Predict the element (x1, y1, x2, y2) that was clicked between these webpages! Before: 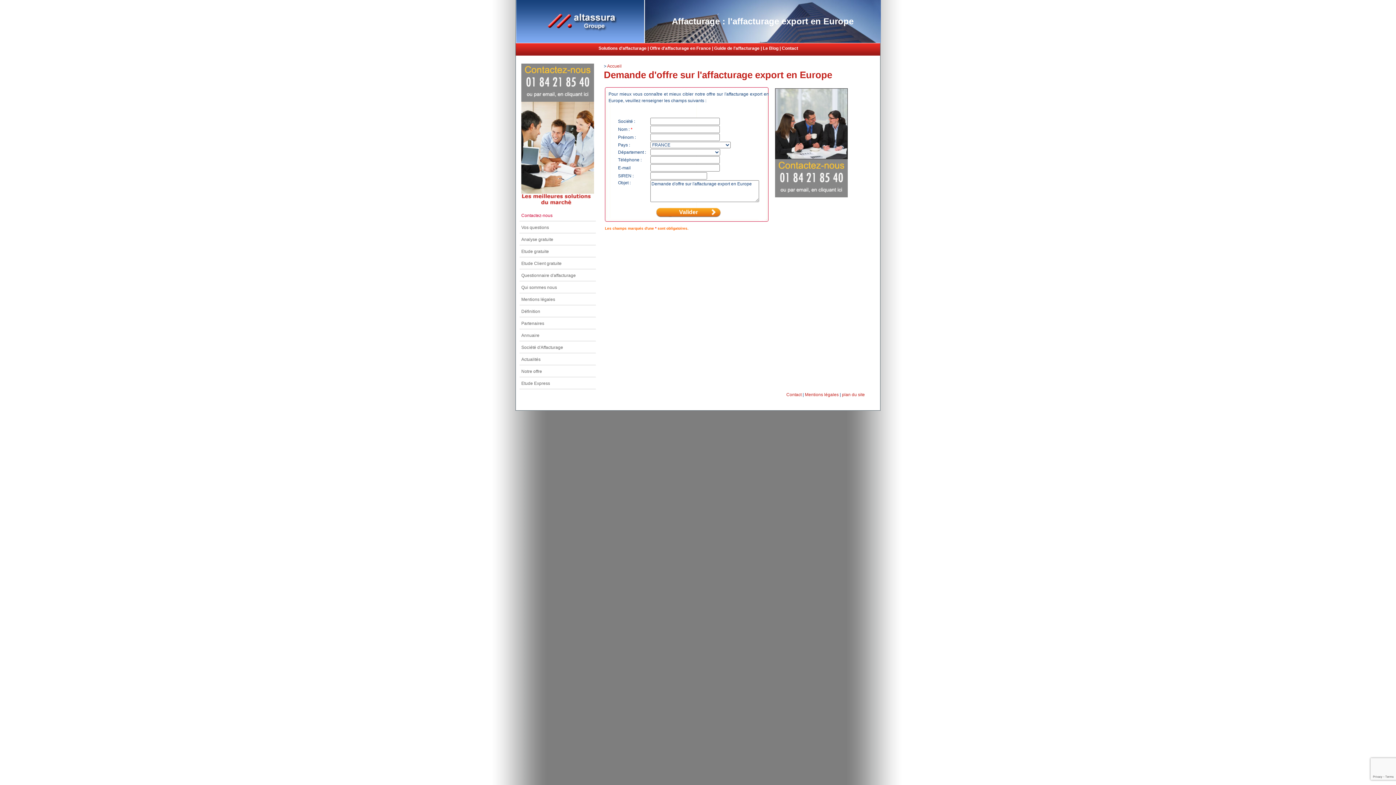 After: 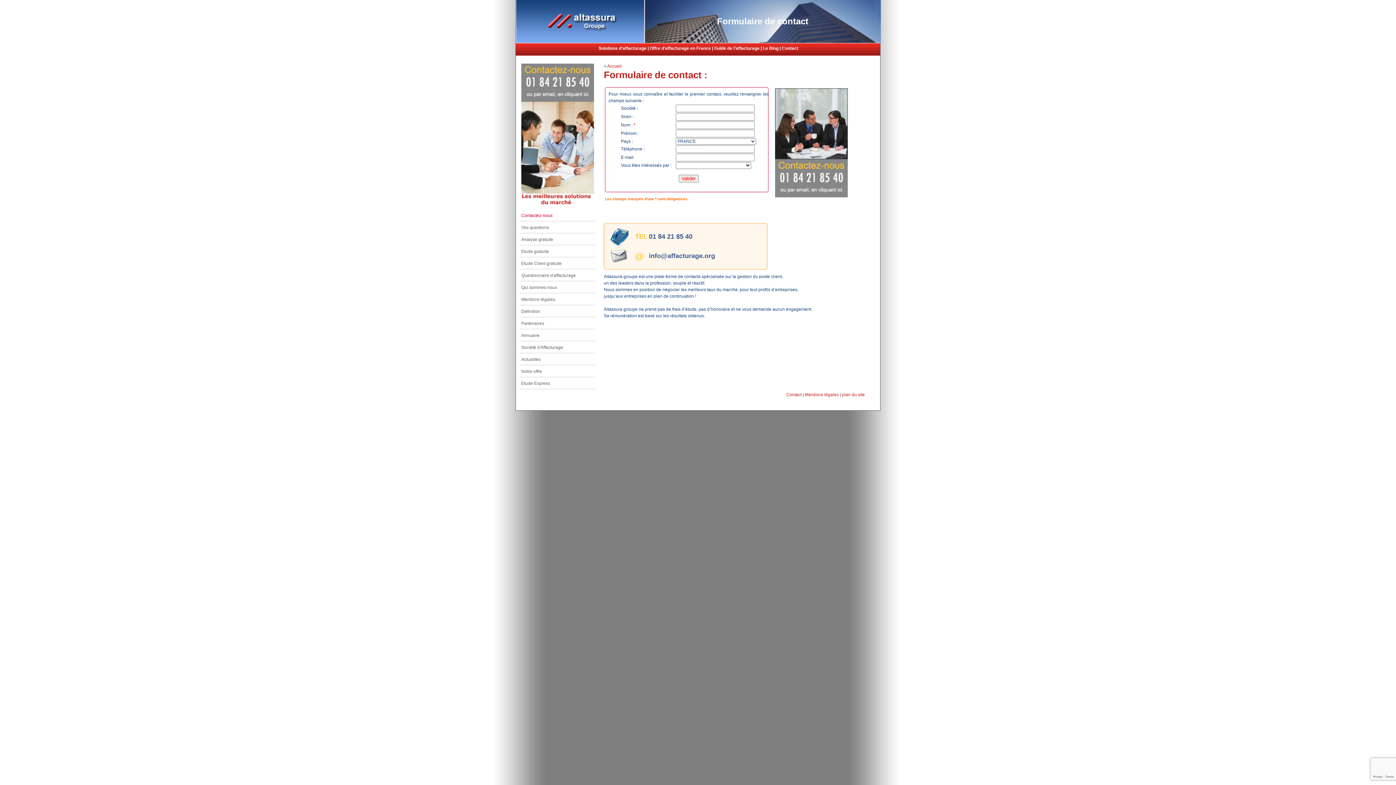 Action: bbox: (786, 392, 801, 397) label: Contact